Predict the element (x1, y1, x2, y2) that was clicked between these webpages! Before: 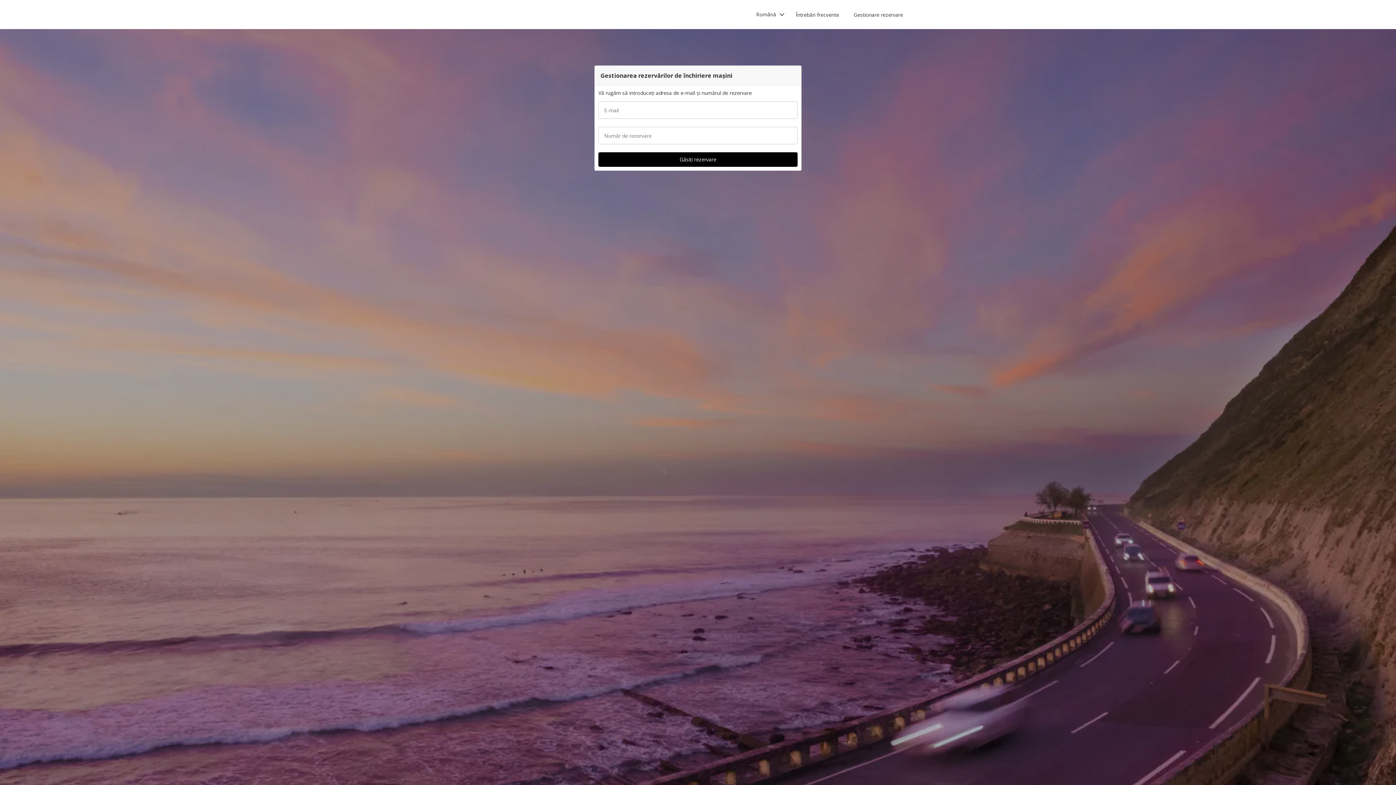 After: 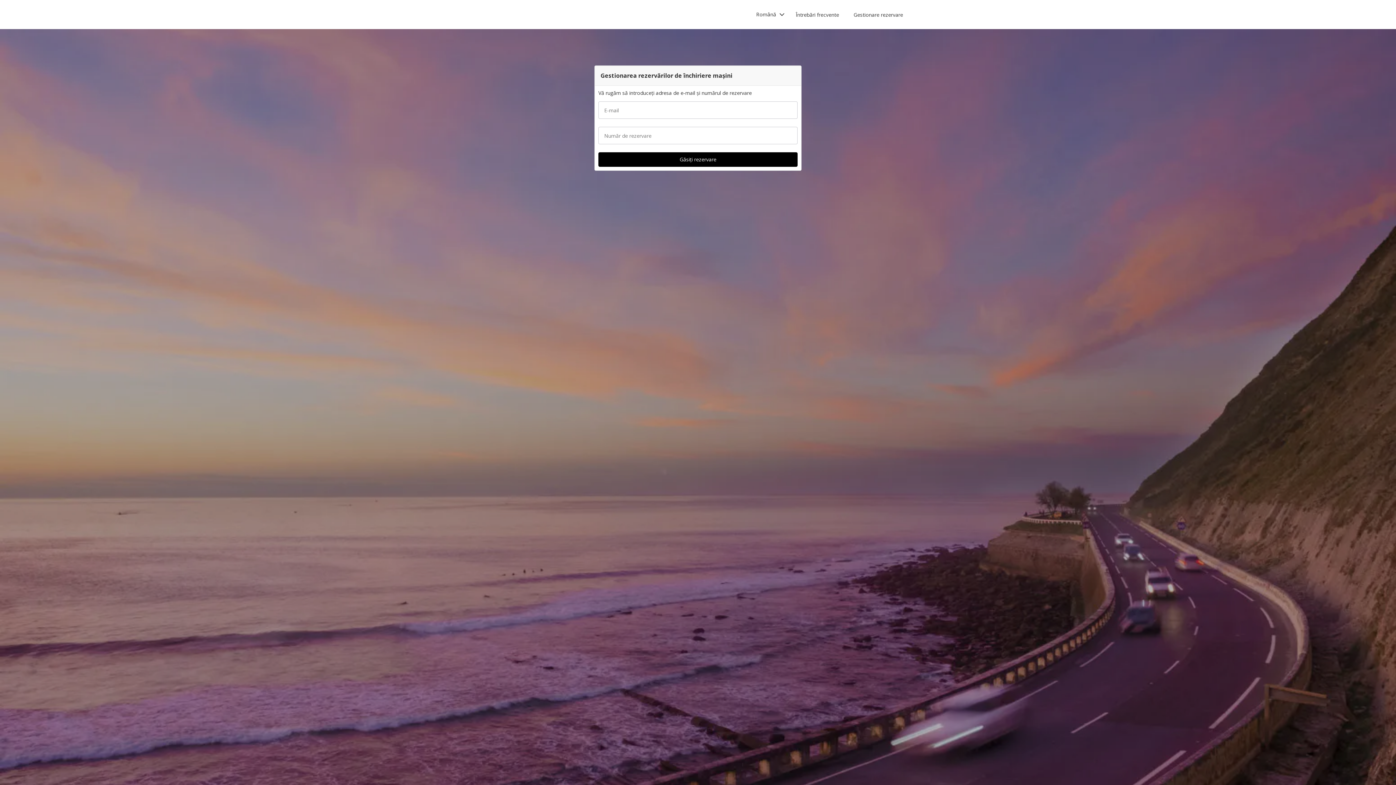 Action: label: button bbox: (751, 7, 790, 21)